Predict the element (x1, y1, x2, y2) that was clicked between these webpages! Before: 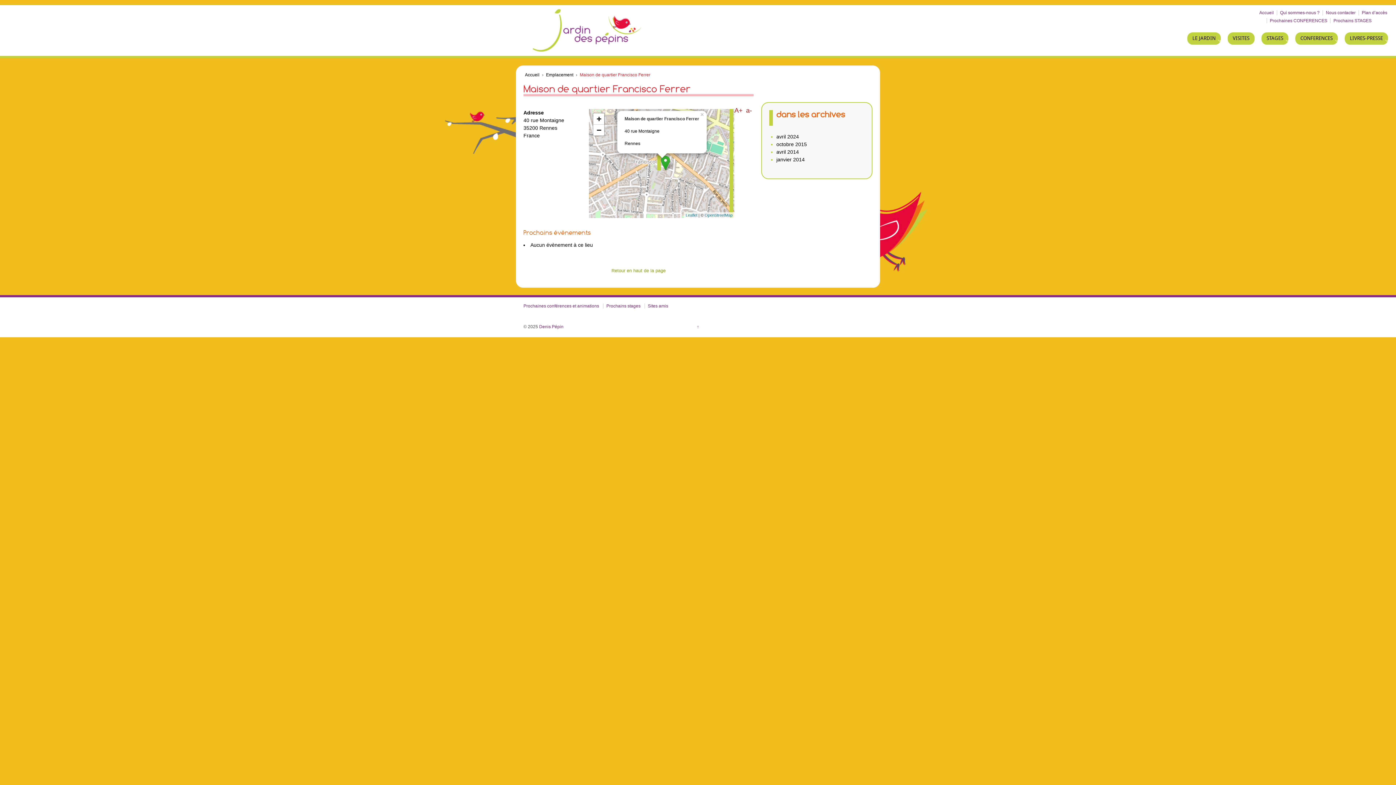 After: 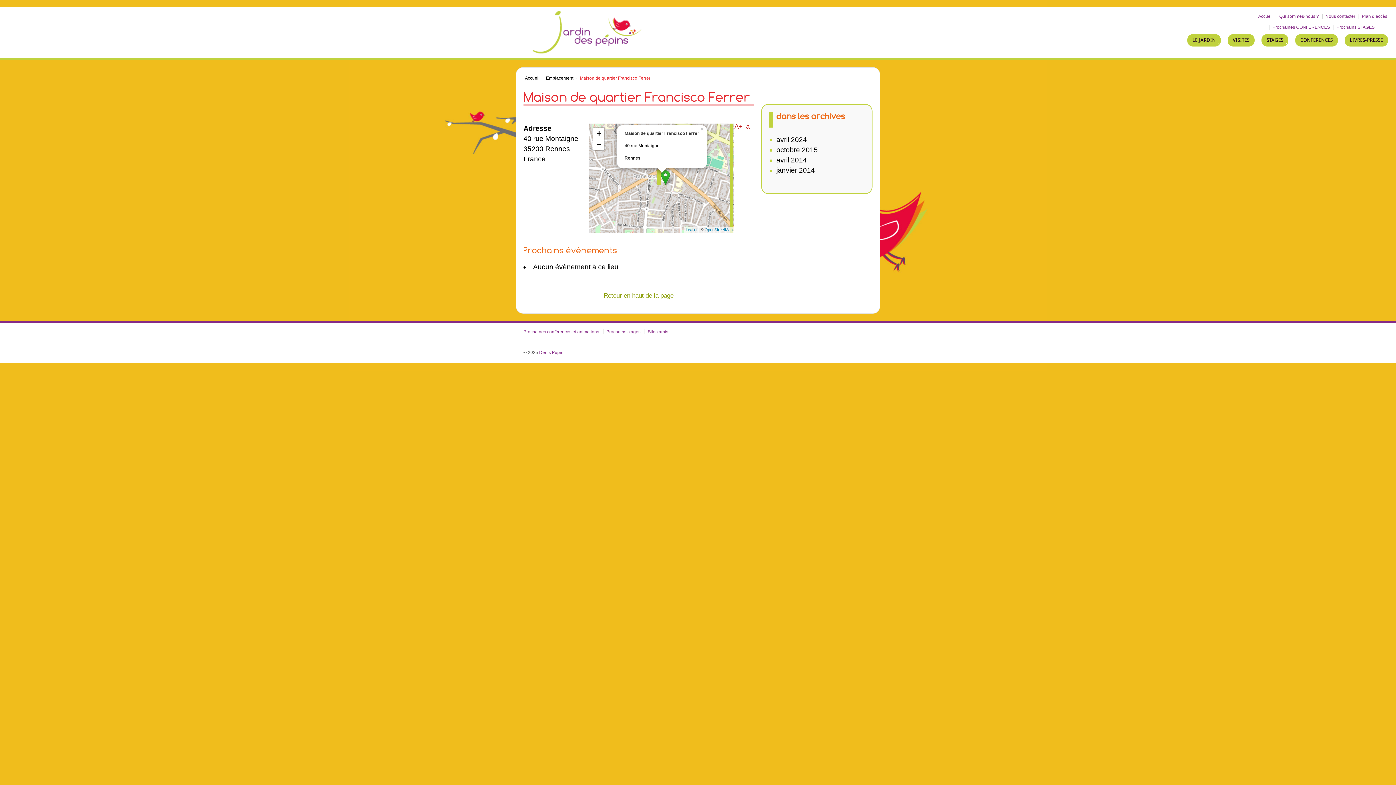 Action: bbox: (734, 106, 742, 114) label: A+